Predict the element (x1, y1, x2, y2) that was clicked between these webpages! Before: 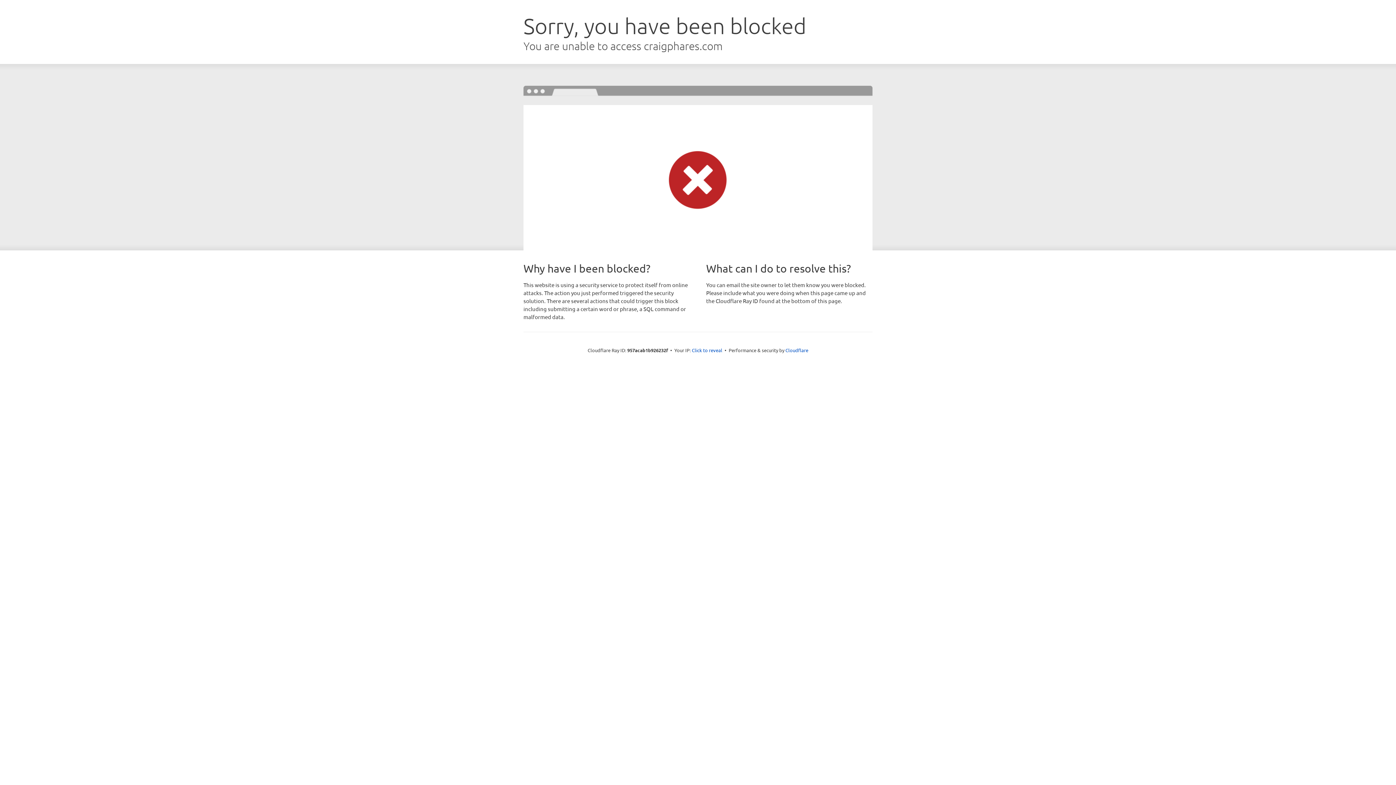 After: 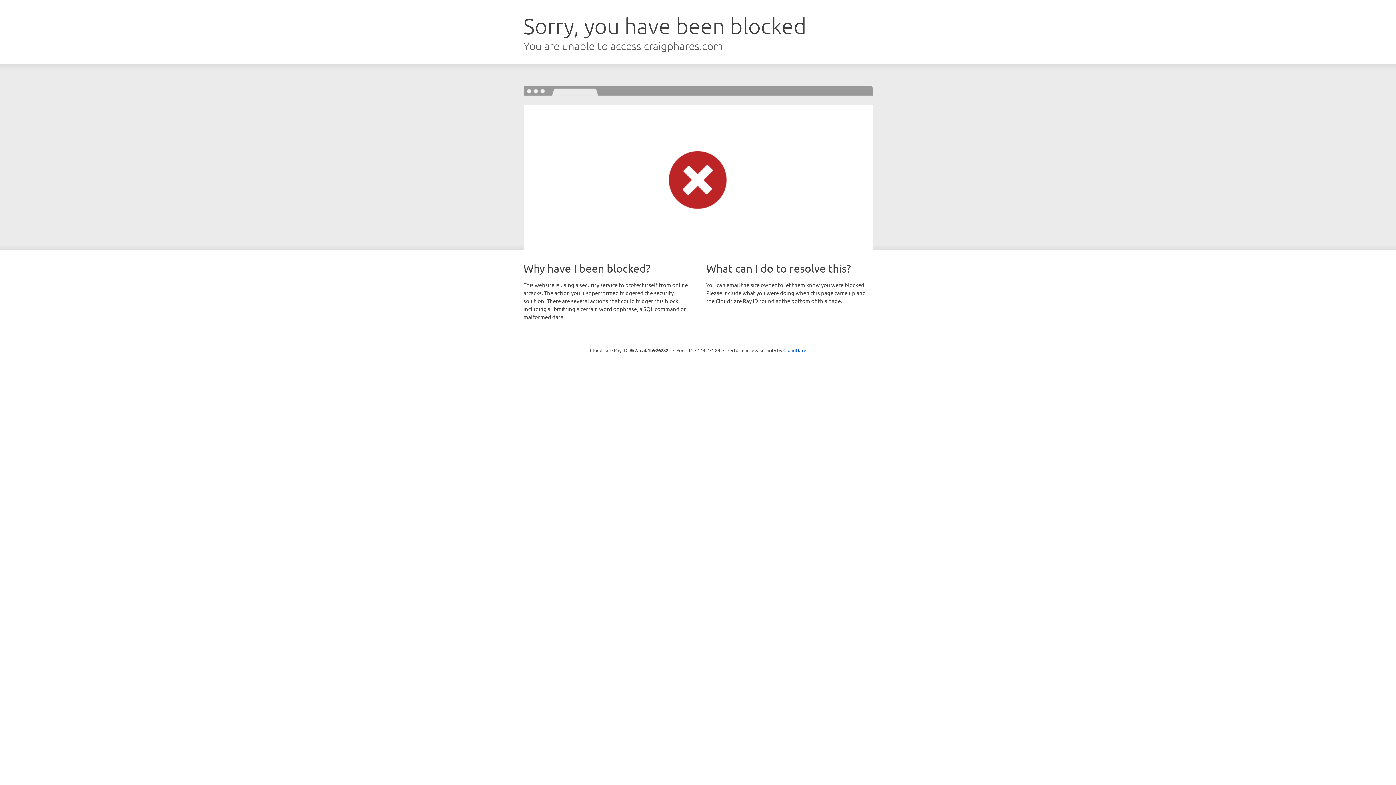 Action: bbox: (692, 346, 722, 353) label: Click to reveal